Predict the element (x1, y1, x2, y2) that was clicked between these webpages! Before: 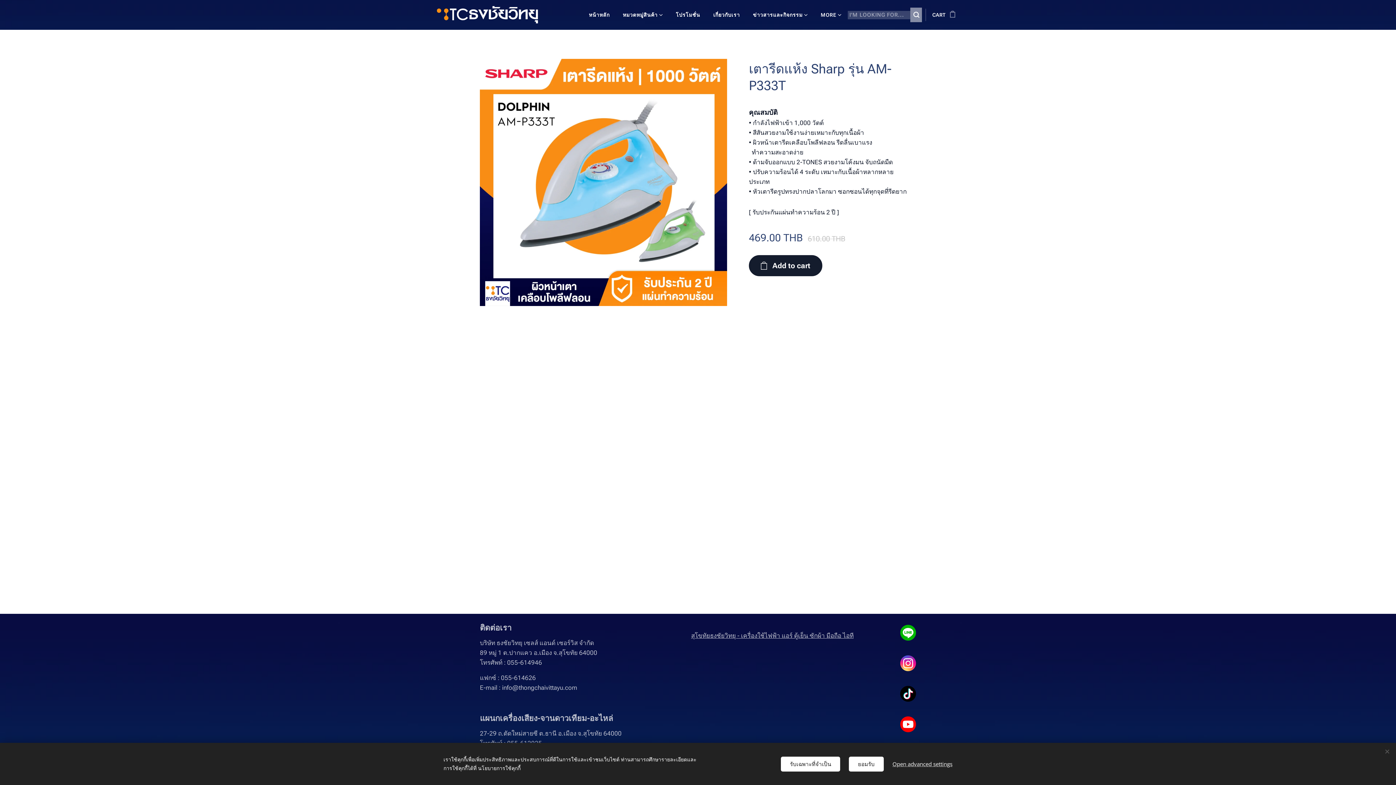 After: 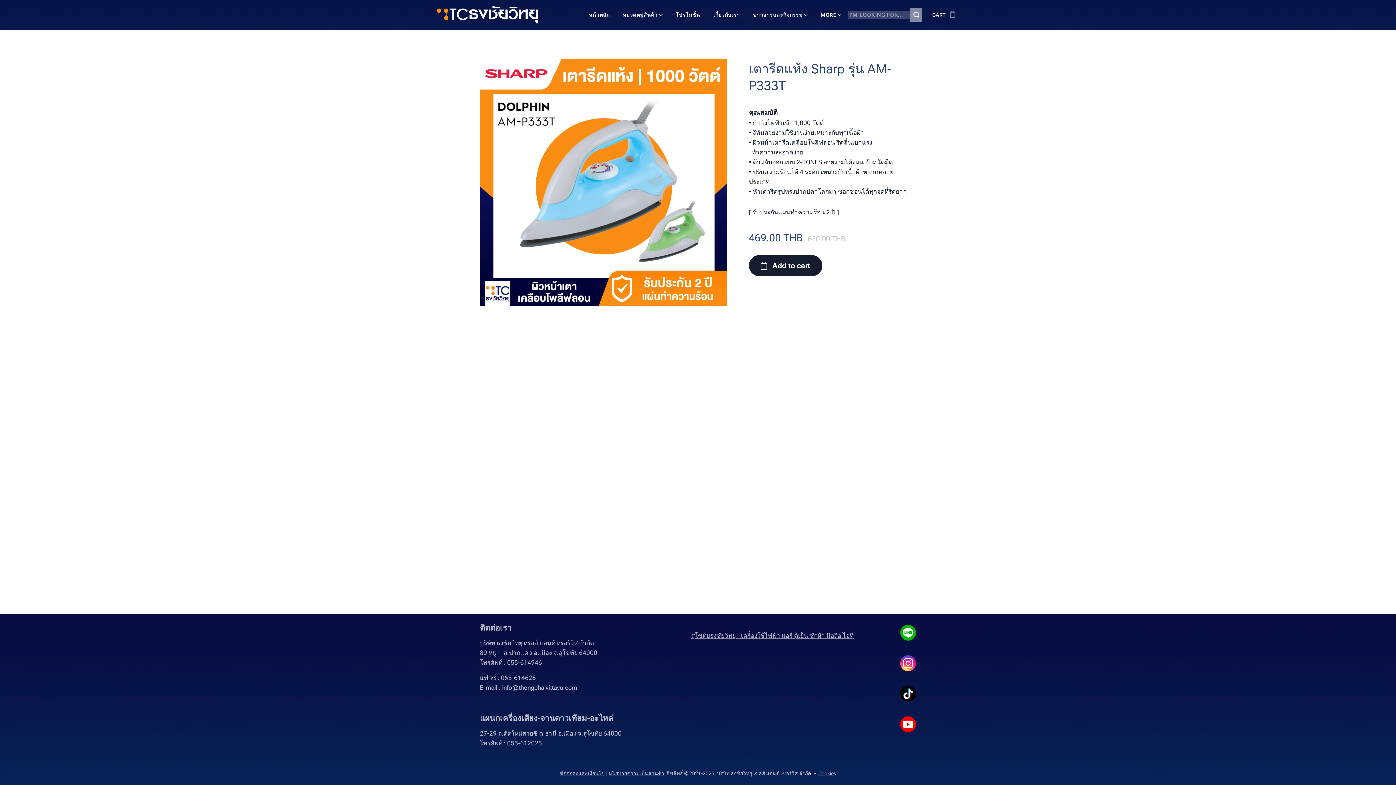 Action: bbox: (781, 756, 840, 771) label: รับเฉพาะที่จำเป็น